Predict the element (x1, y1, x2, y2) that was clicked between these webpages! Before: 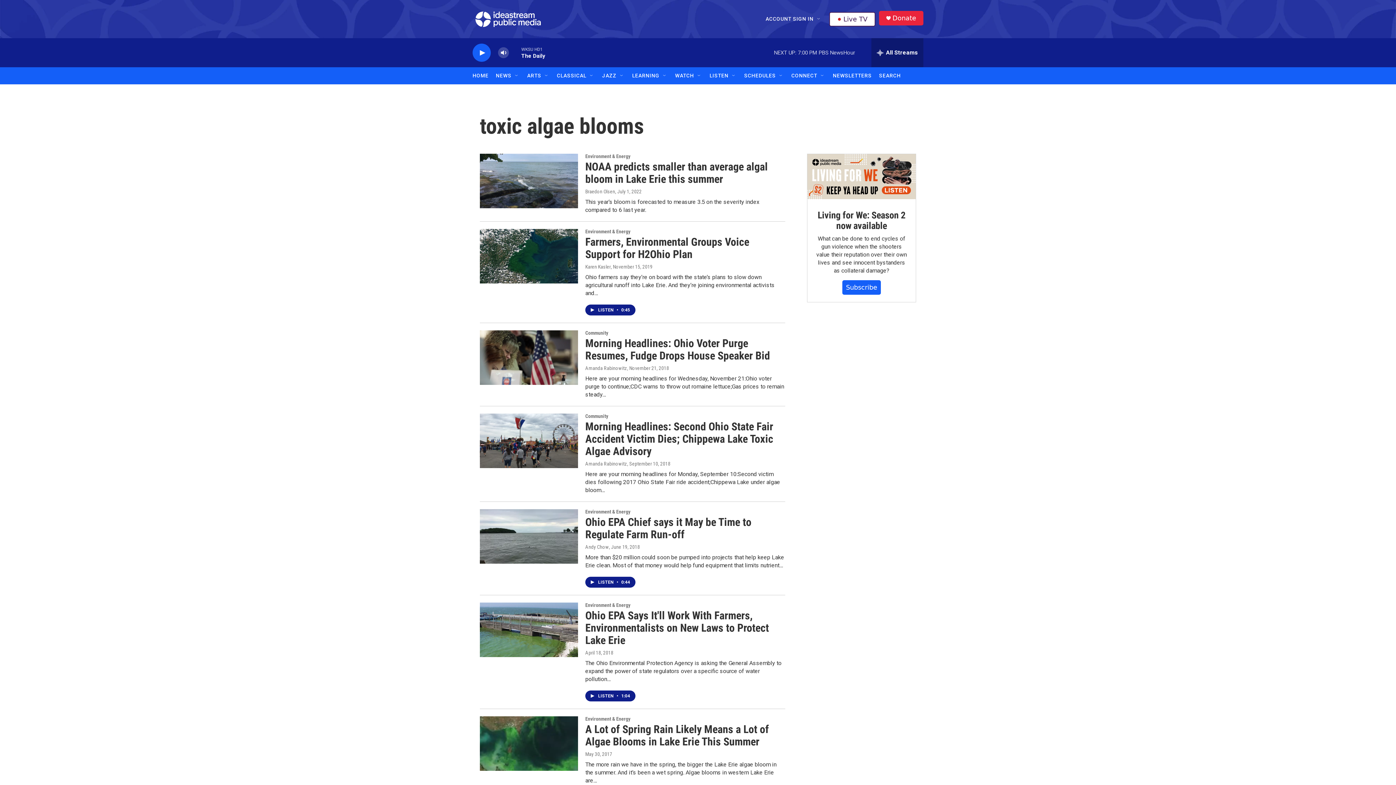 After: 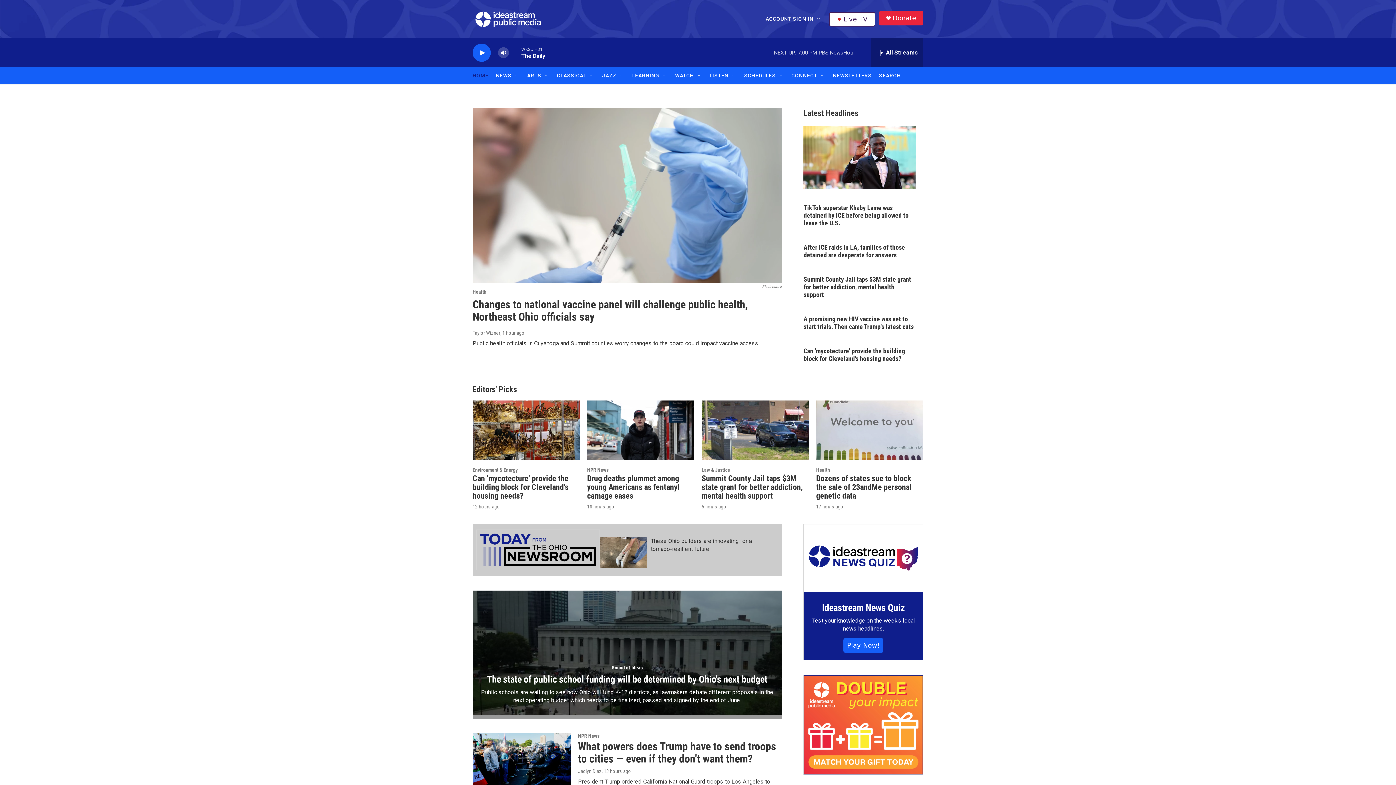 Action: bbox: (472, 67, 488, 84) label: HOME